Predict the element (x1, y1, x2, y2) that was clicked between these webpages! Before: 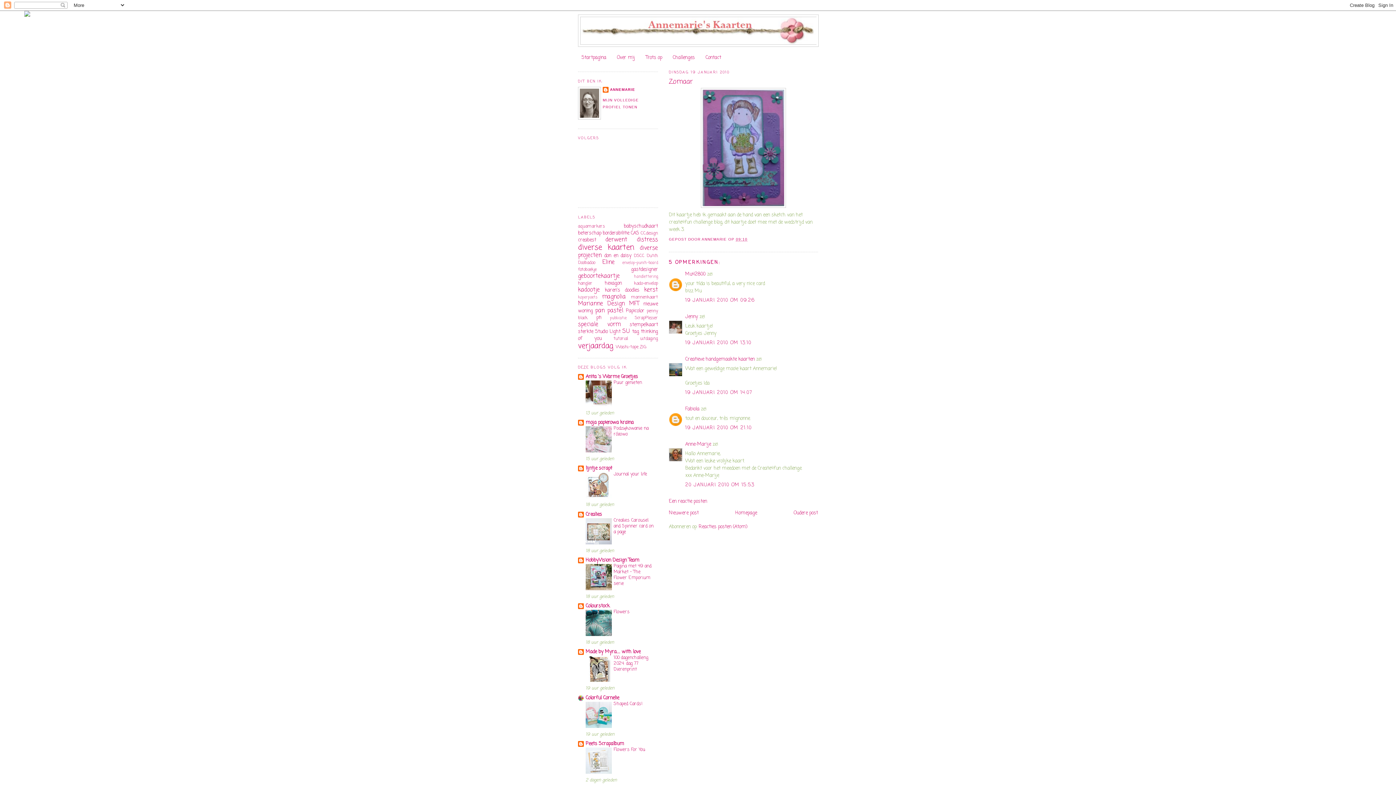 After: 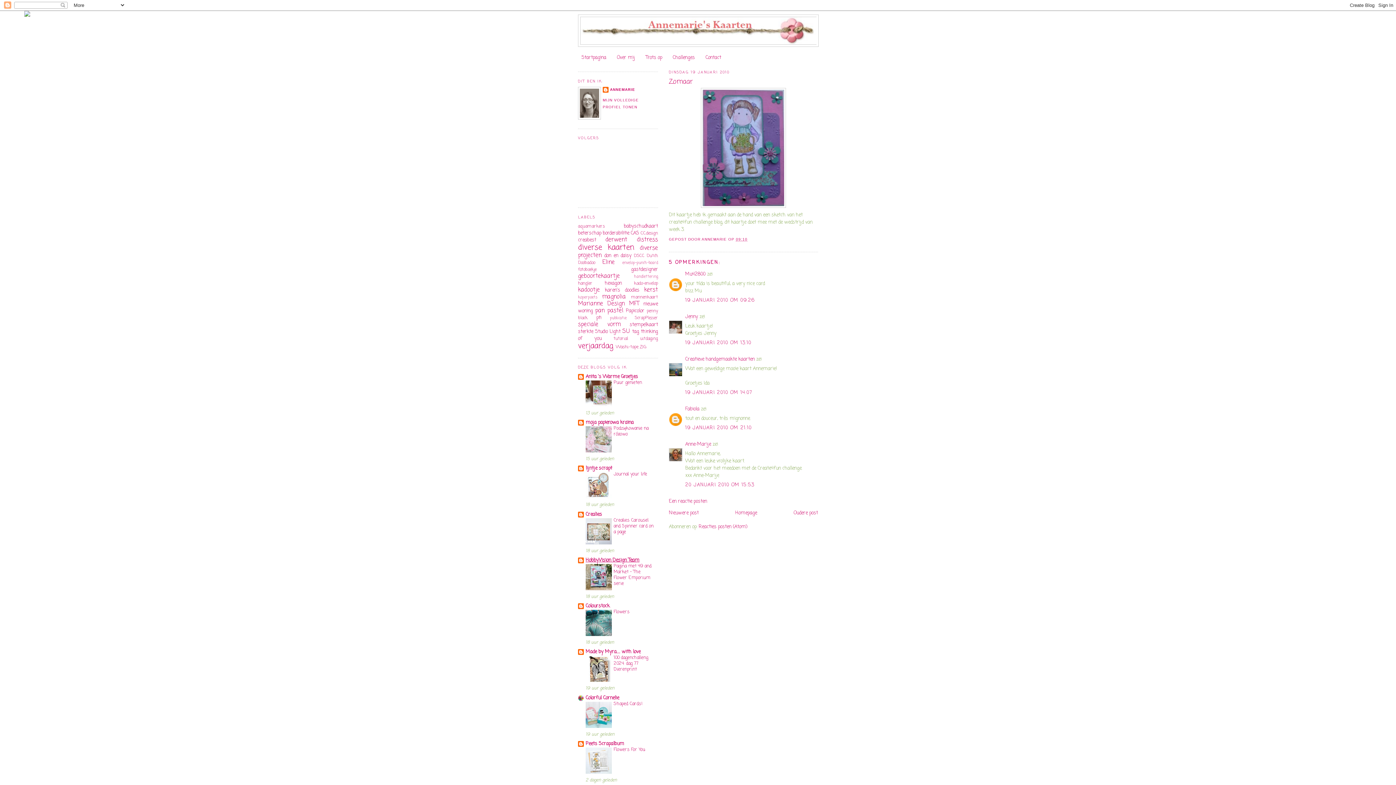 Action: bbox: (585, 557, 639, 563) label: HobbyVision Design Team